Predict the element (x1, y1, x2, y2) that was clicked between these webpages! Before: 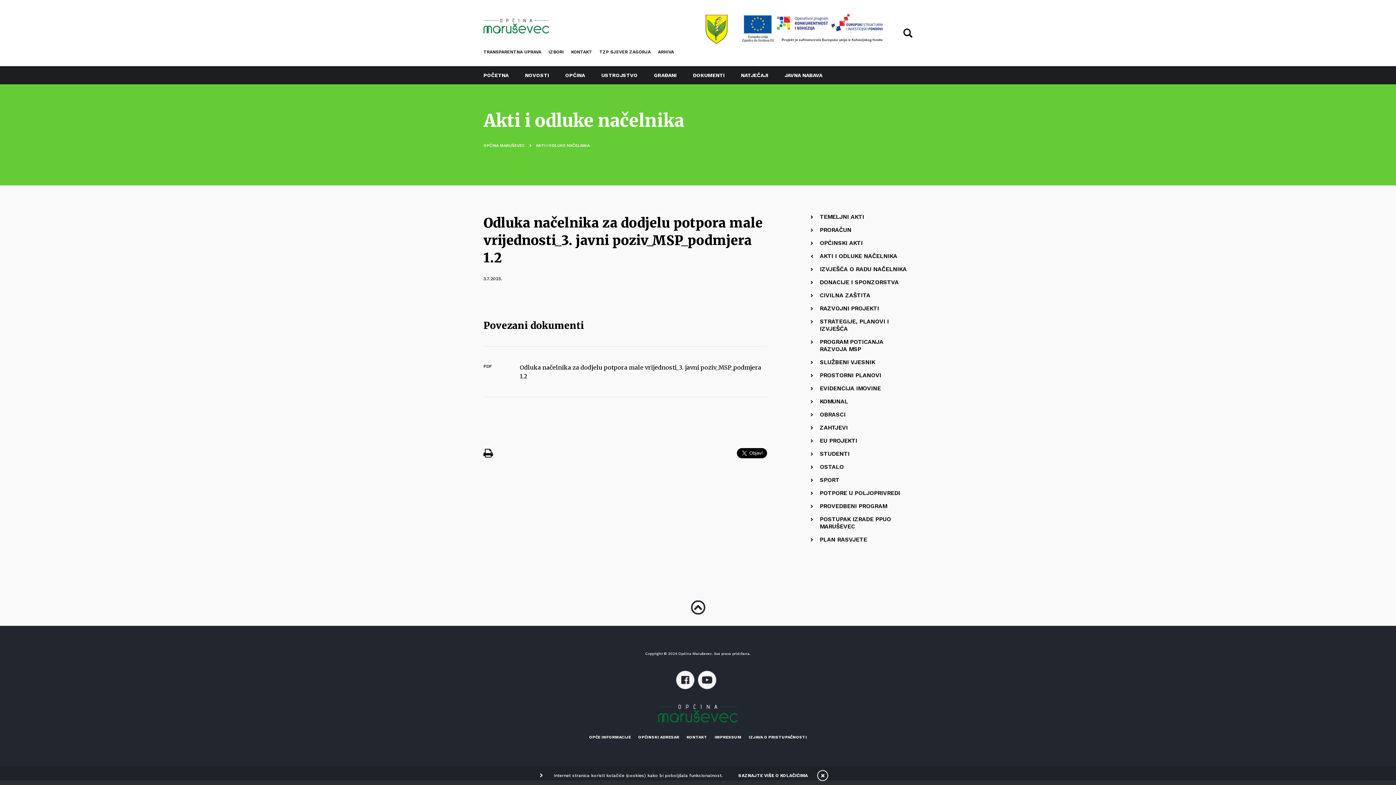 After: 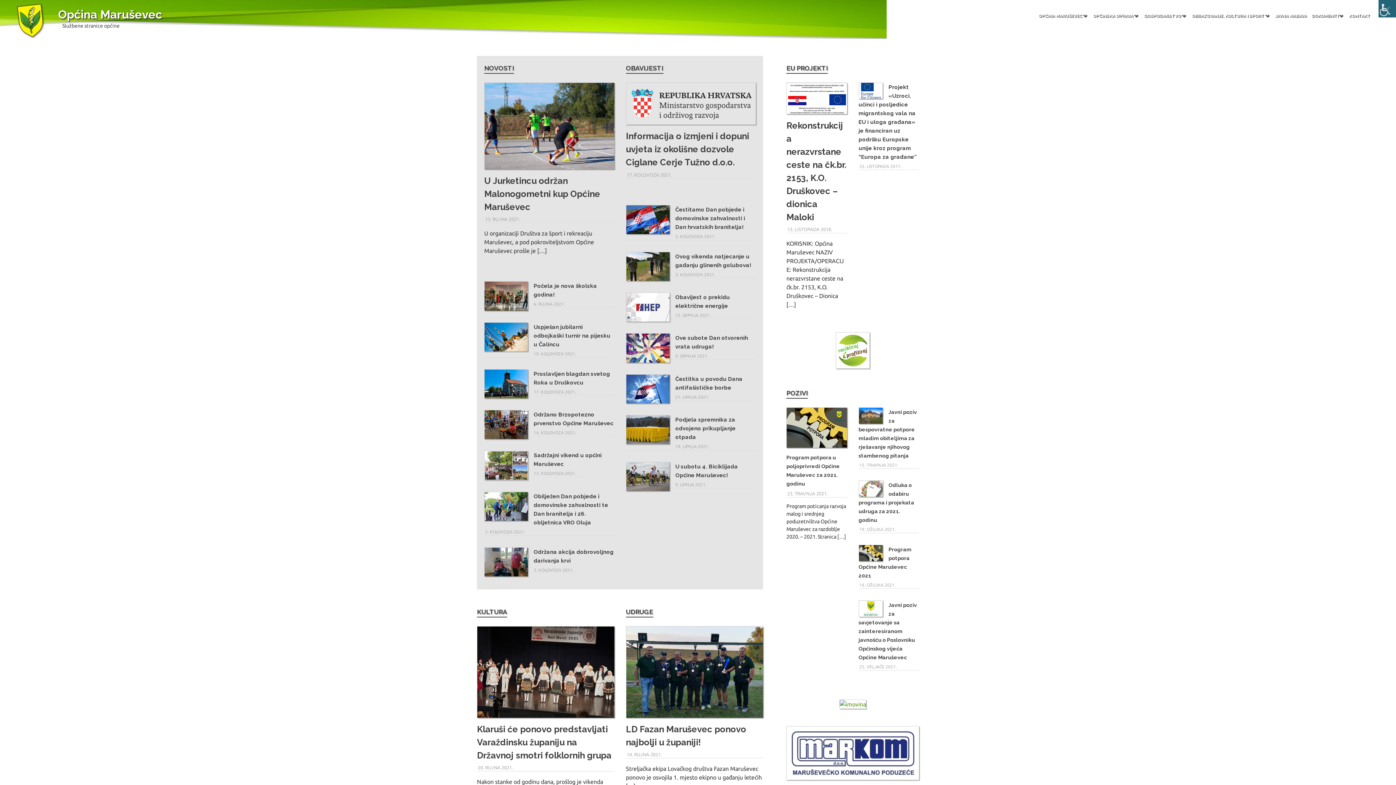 Action: label: ARHIVA bbox: (654, 45, 677, 58)